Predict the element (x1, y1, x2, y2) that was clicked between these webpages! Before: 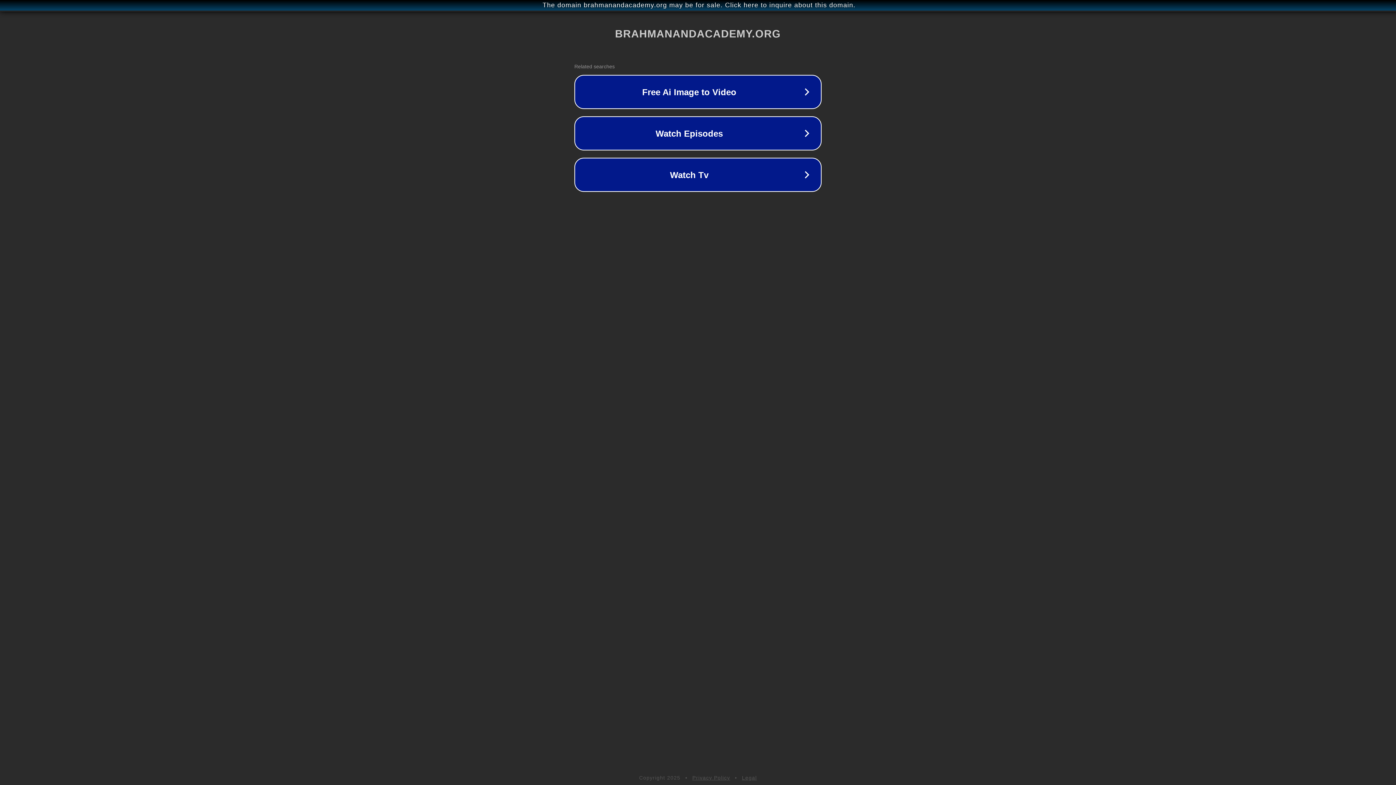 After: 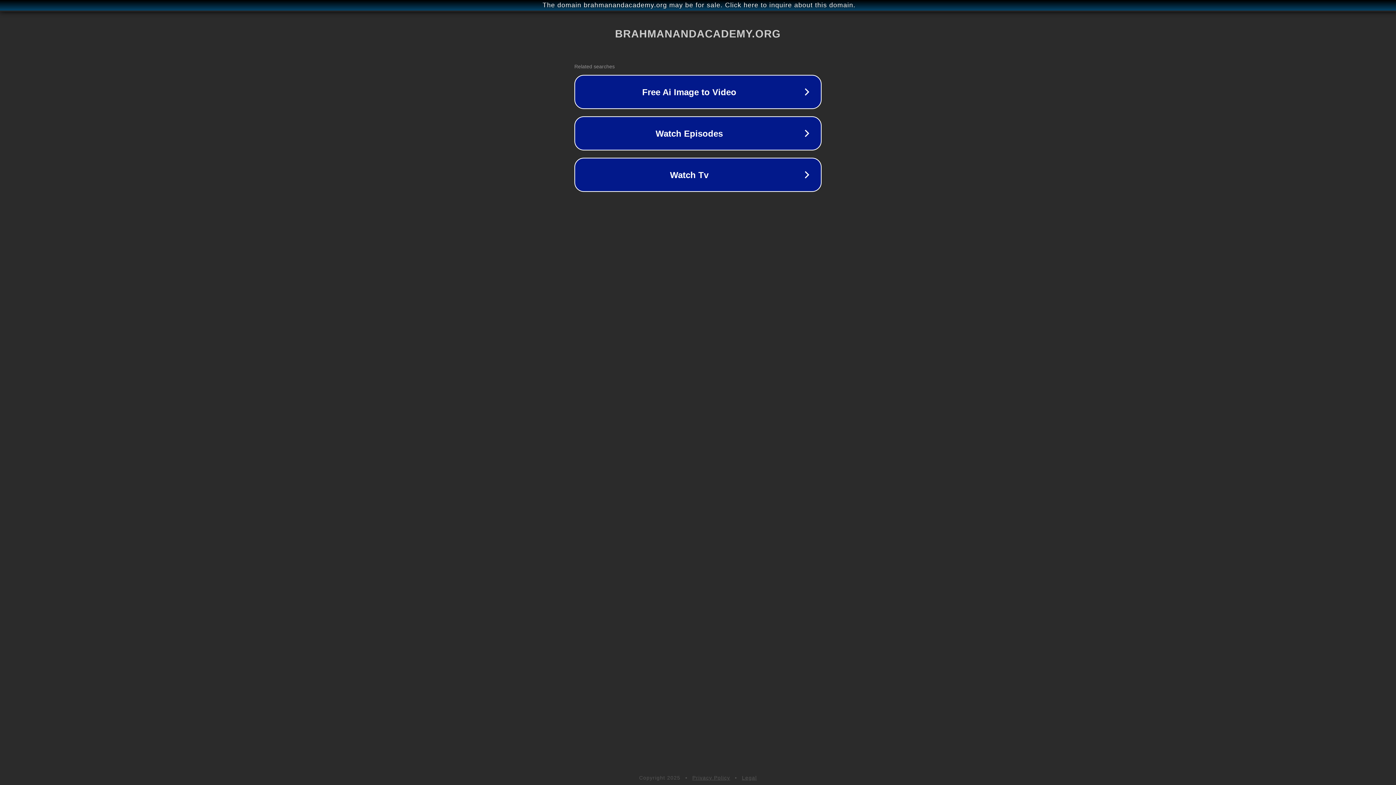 Action: label: Privacy Policy bbox: (692, 775, 730, 781)